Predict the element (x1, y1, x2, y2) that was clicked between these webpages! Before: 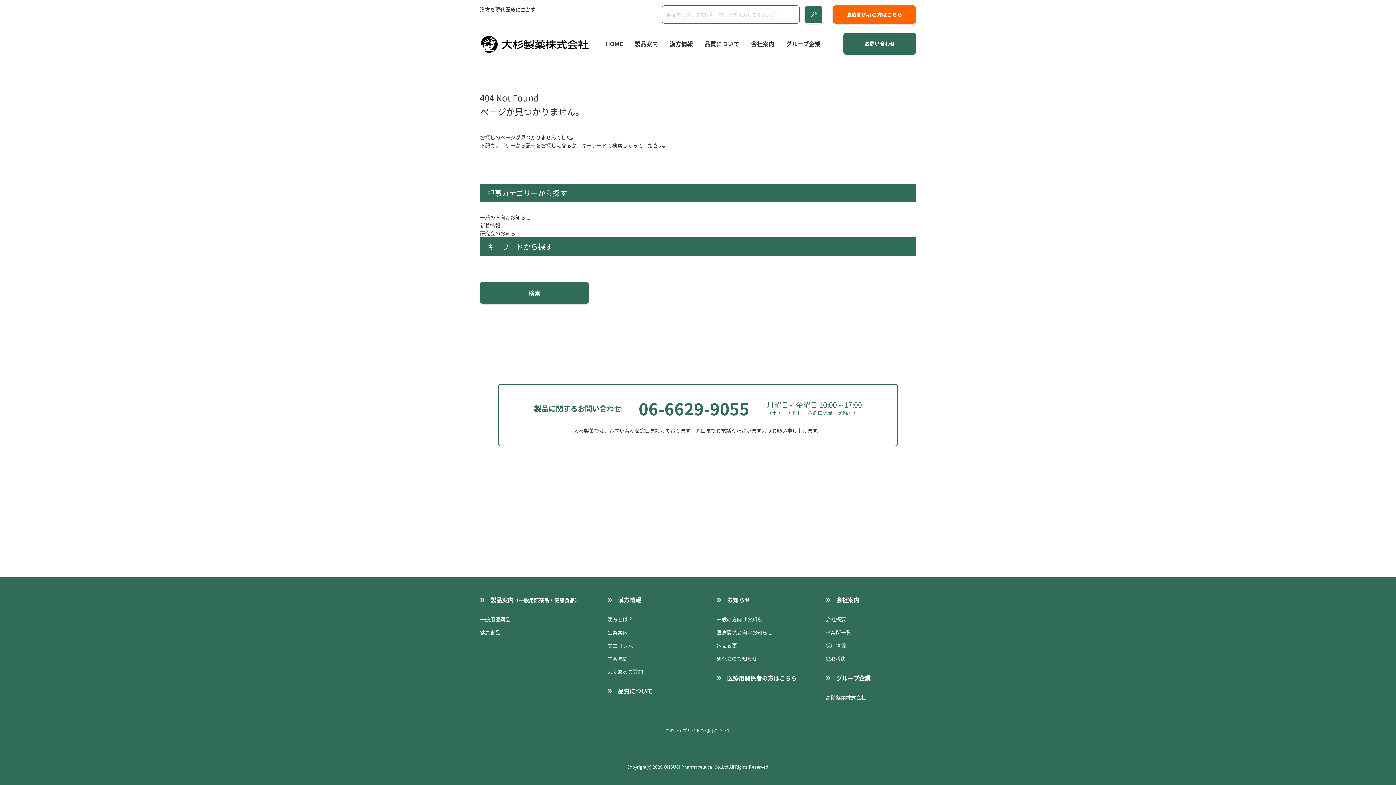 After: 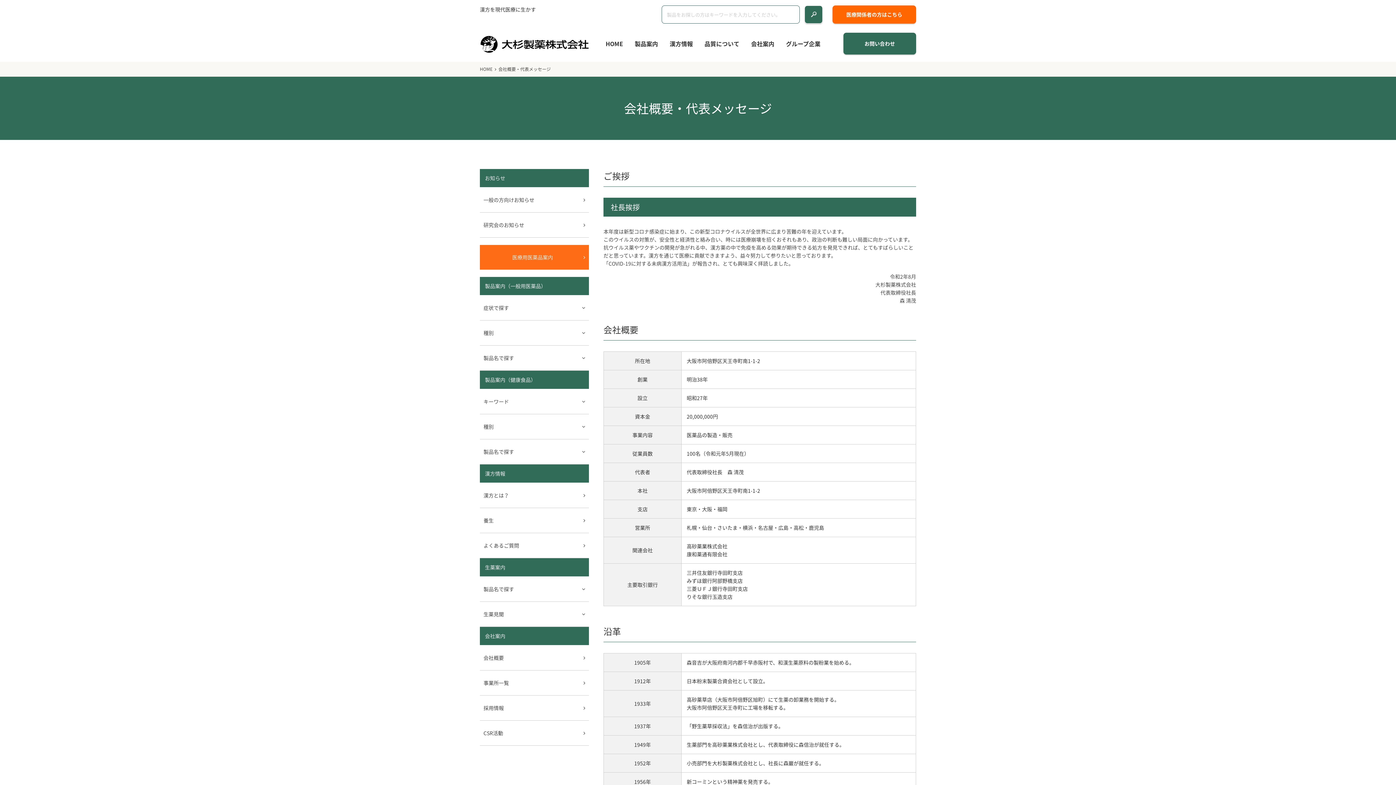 Action: label: 会社案内 bbox: (745, 32, 780, 54)